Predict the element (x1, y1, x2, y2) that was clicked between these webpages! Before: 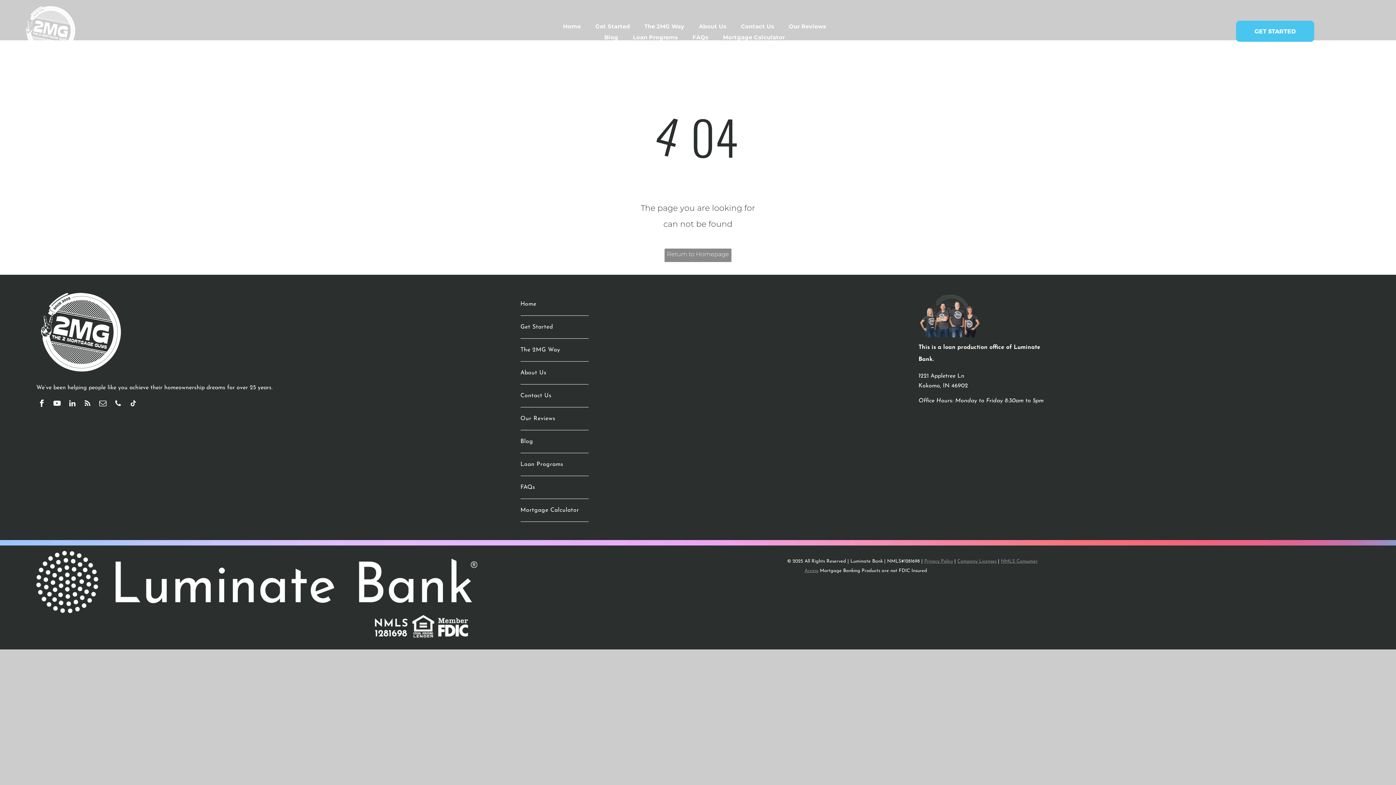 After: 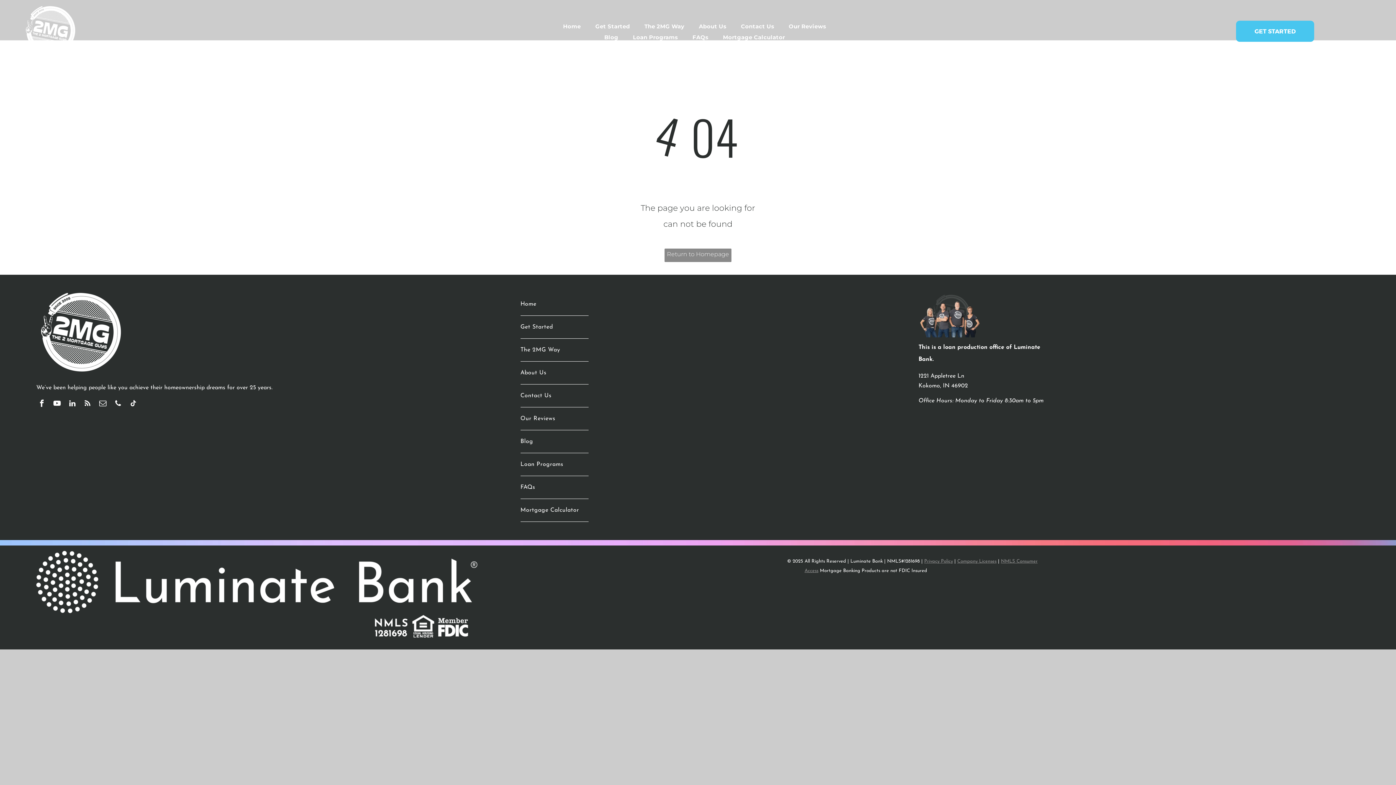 Action: label: Company Licenses bbox: (957, 559, 996, 564)